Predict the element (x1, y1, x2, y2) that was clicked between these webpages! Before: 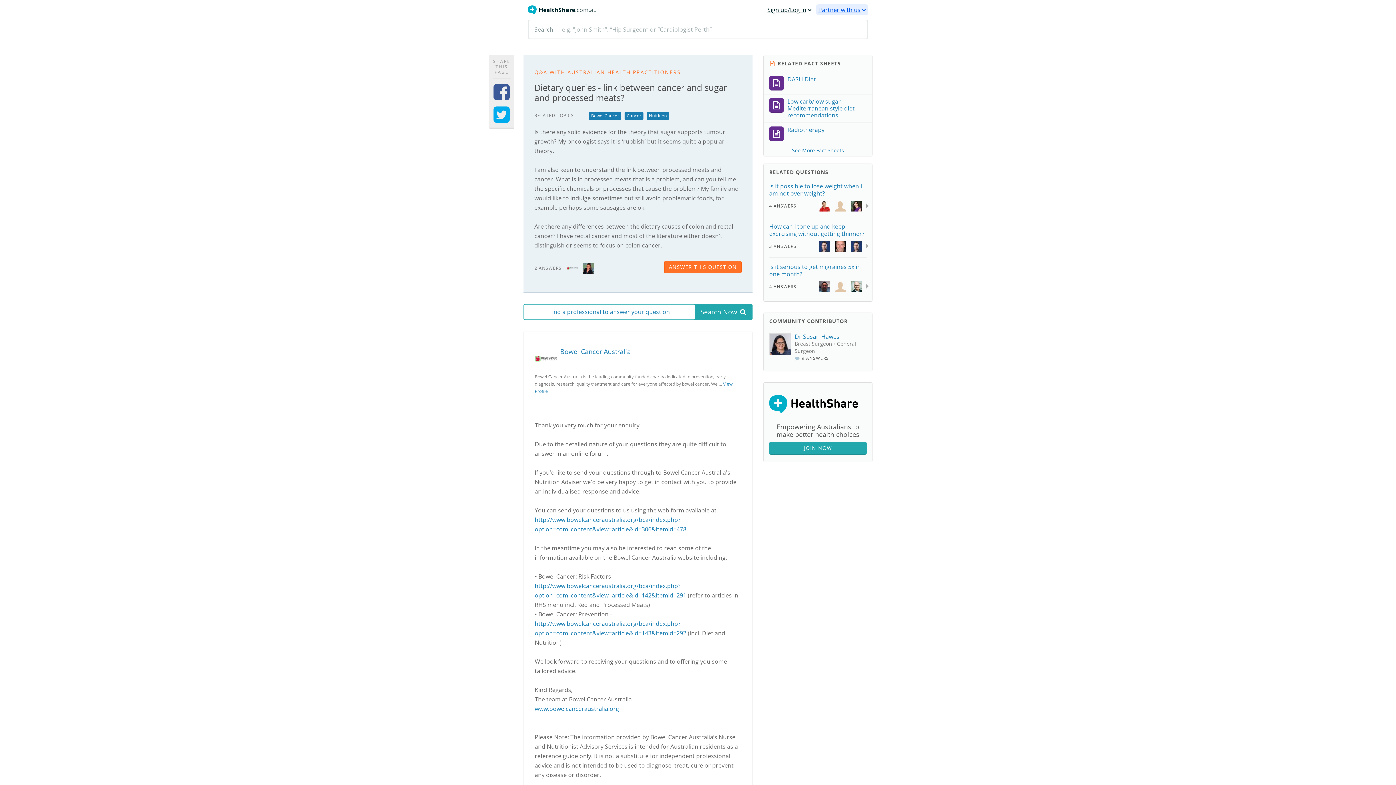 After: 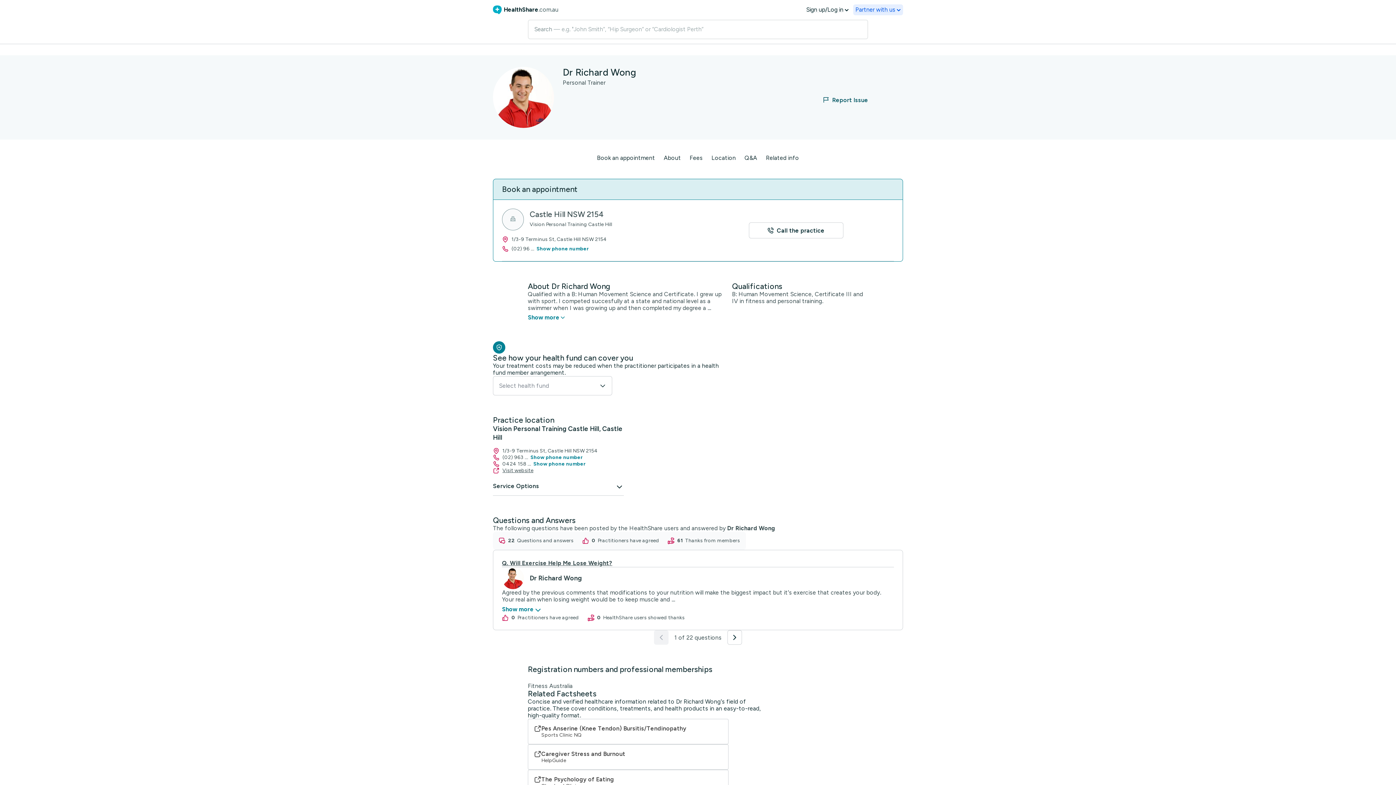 Action: bbox: (819, 202, 830, 209)